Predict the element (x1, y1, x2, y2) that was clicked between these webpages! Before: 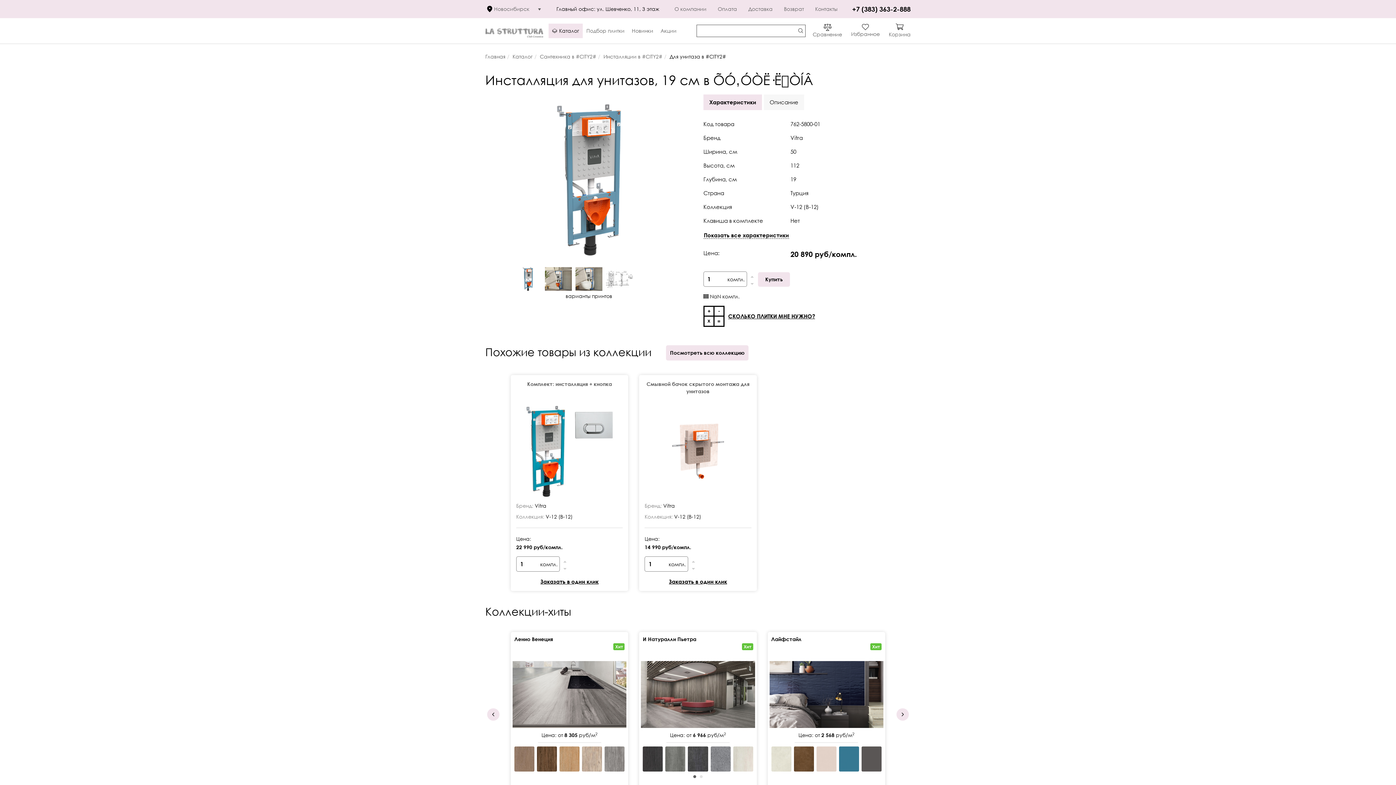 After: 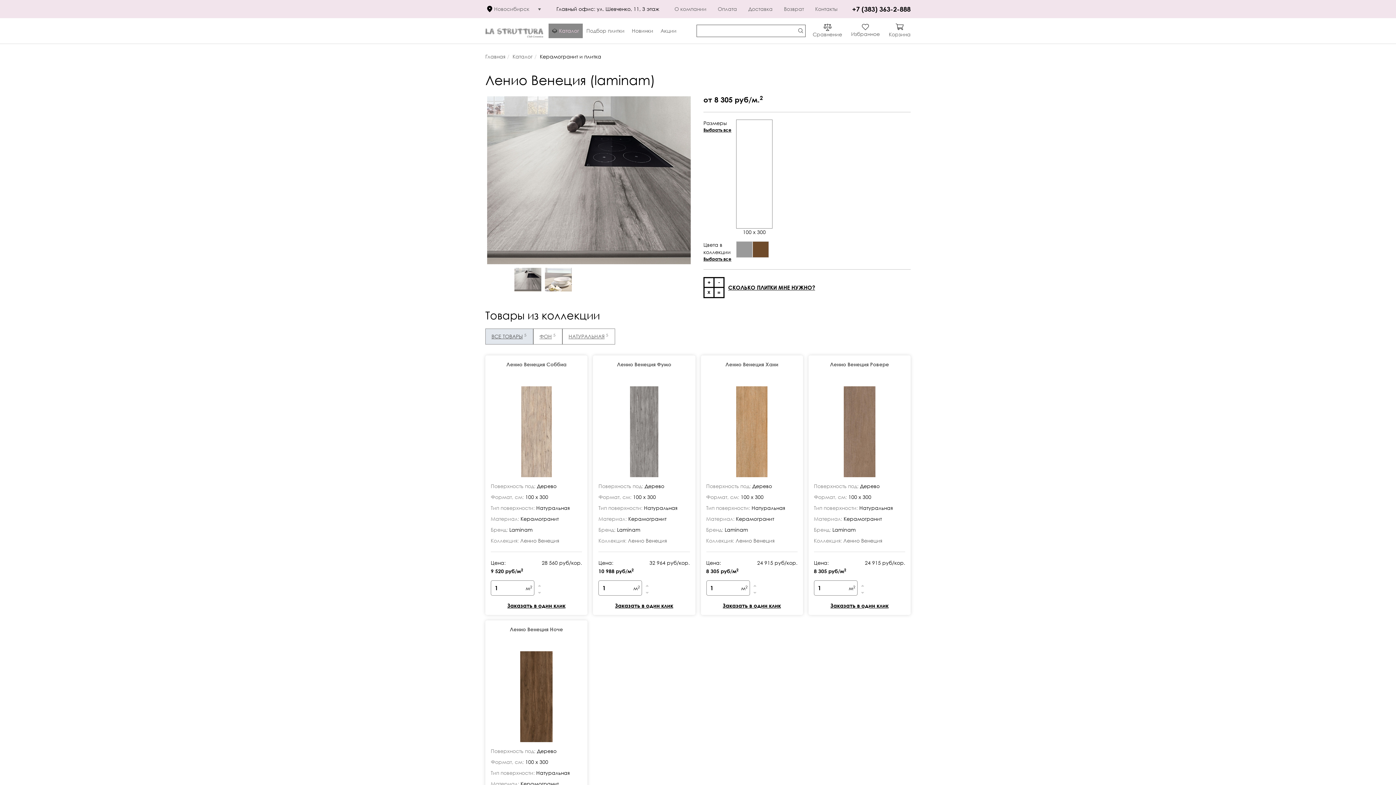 Action: bbox: (510, 661, 628, 728)